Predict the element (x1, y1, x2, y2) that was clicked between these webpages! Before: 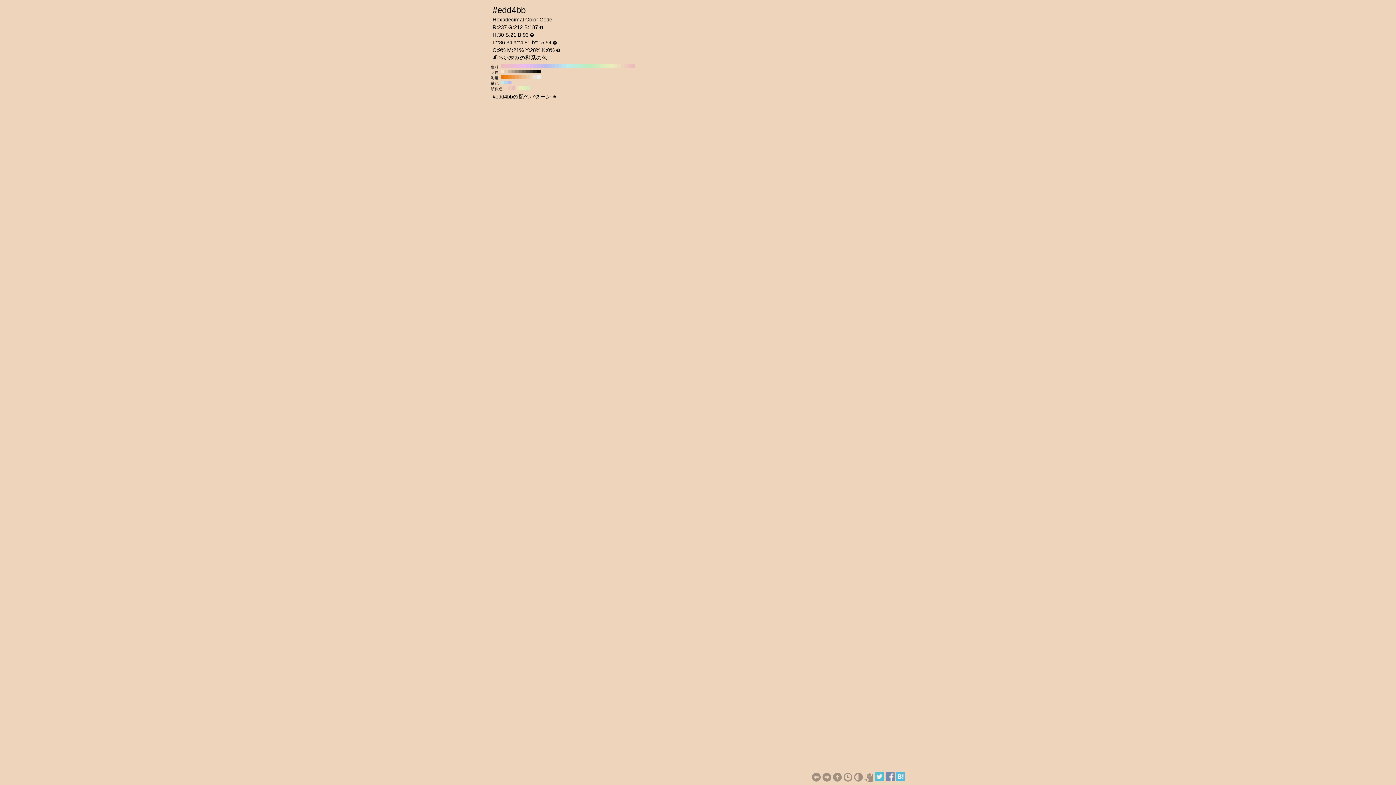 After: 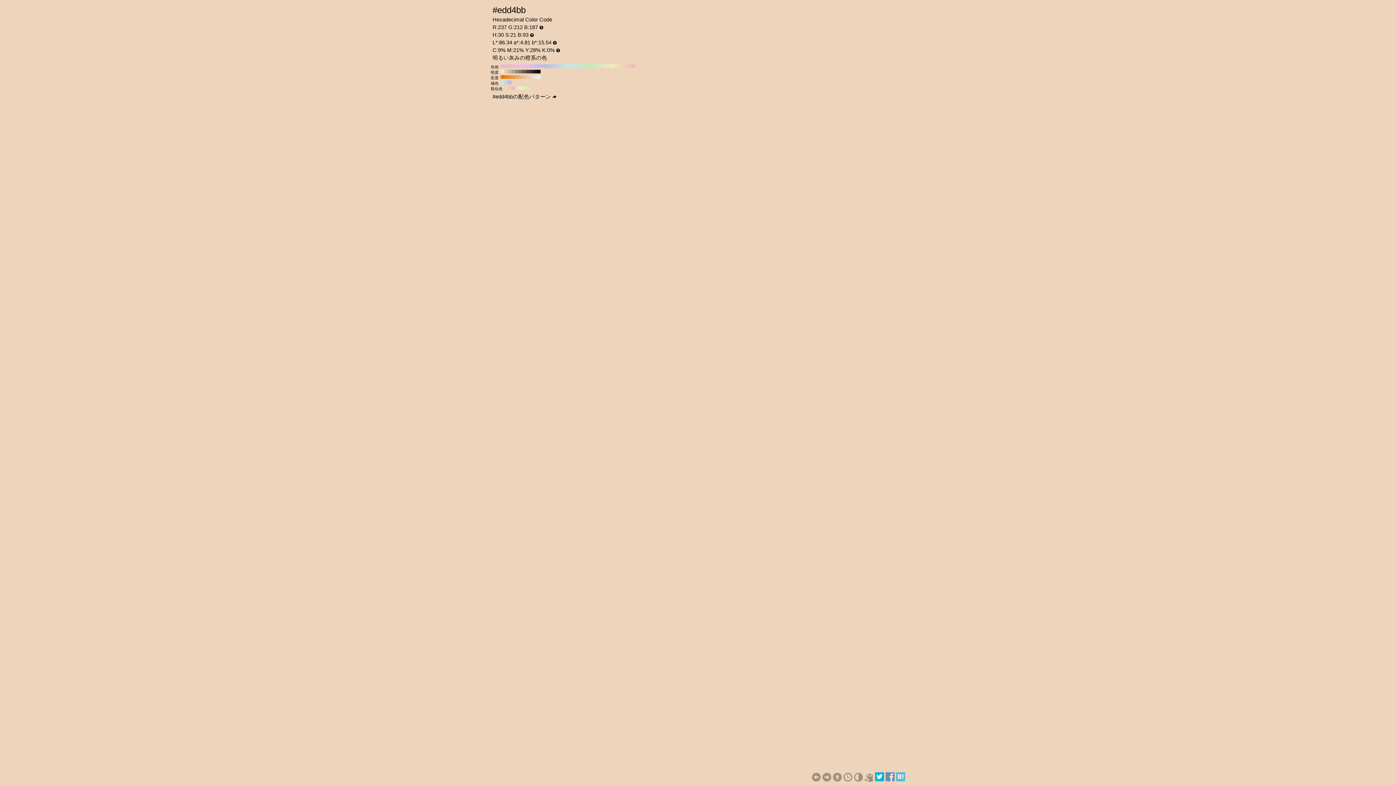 Action: bbox: (875, 773, 884, 783)